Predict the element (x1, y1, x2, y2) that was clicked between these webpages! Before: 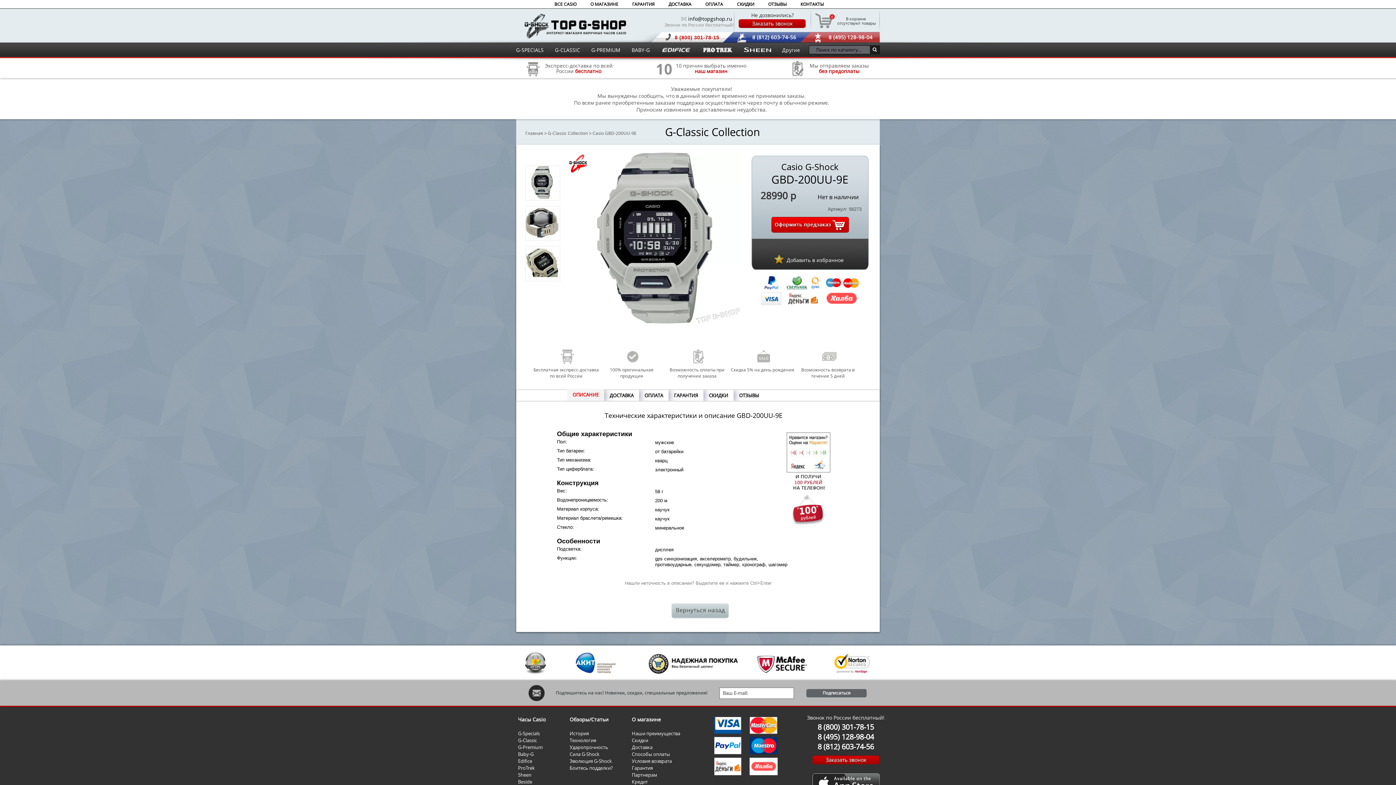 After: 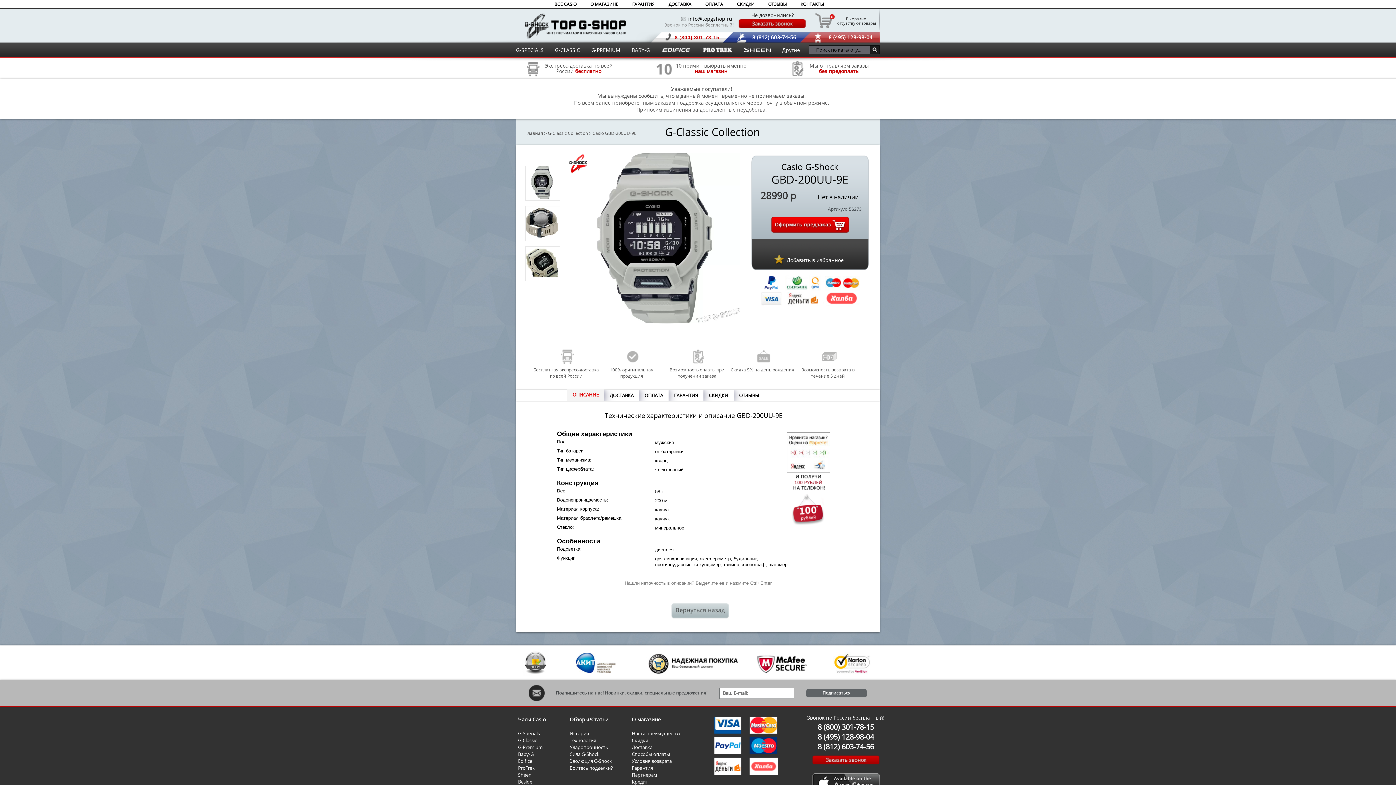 Action: label: Casio GBD-200UU-9E bbox: (592, 130, 636, 136)